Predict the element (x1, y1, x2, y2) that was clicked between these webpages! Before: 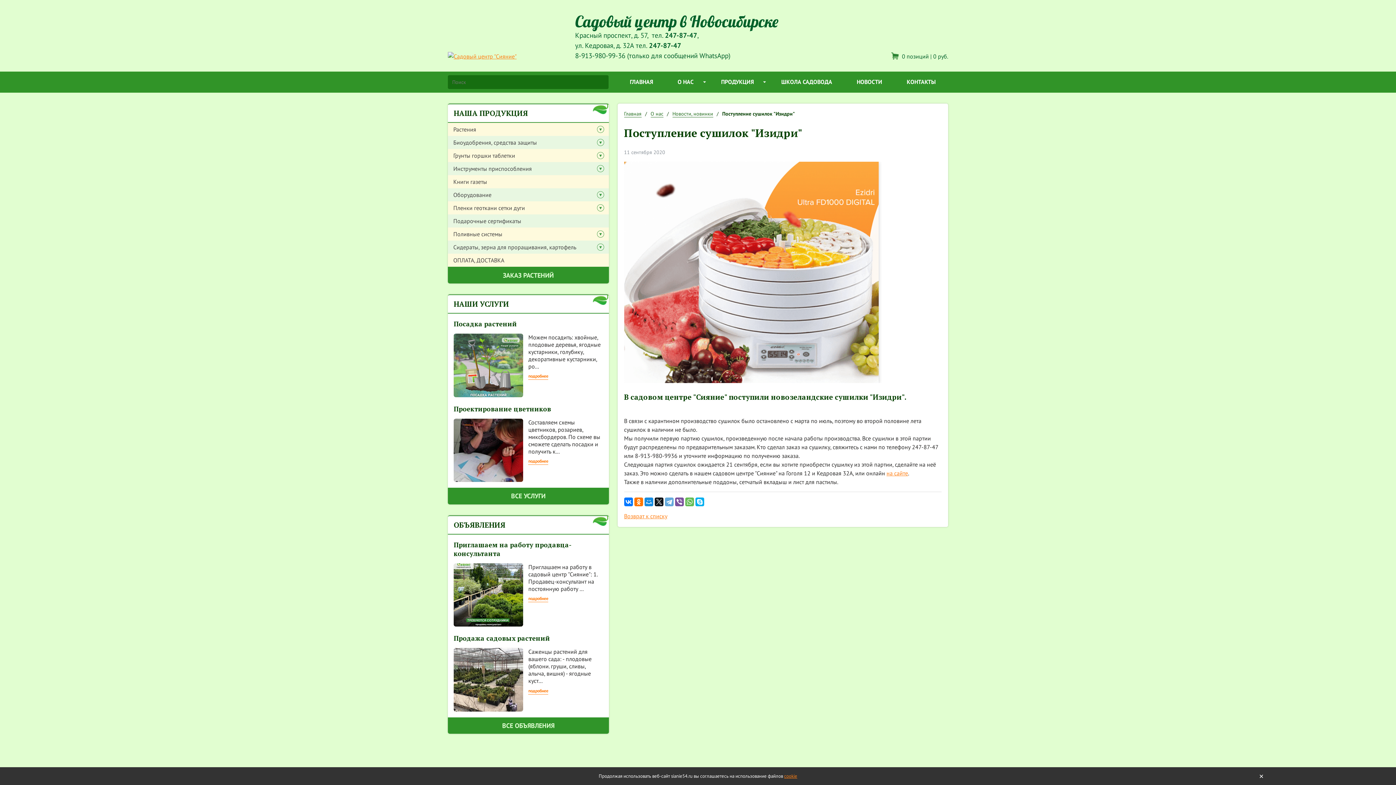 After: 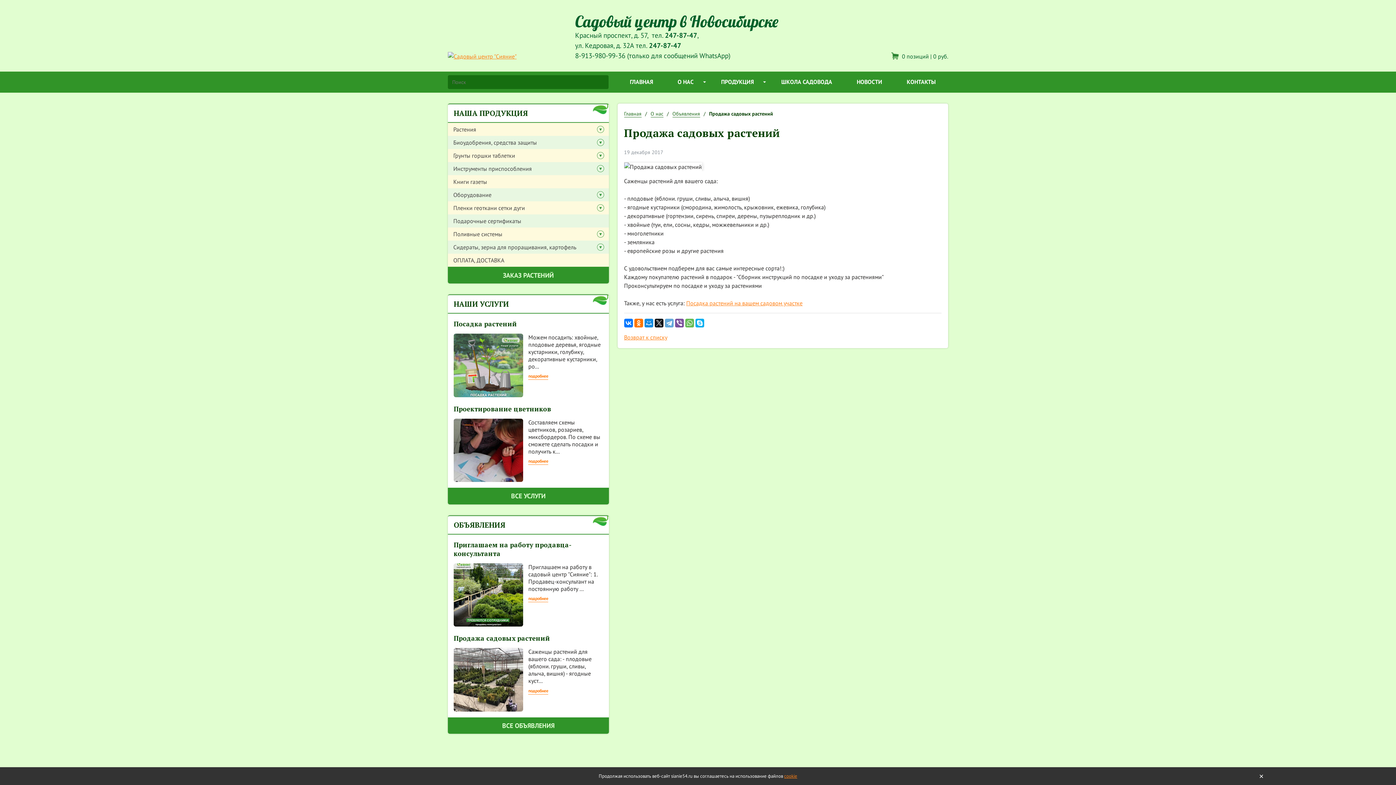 Action: bbox: (453, 648, 523, 711)